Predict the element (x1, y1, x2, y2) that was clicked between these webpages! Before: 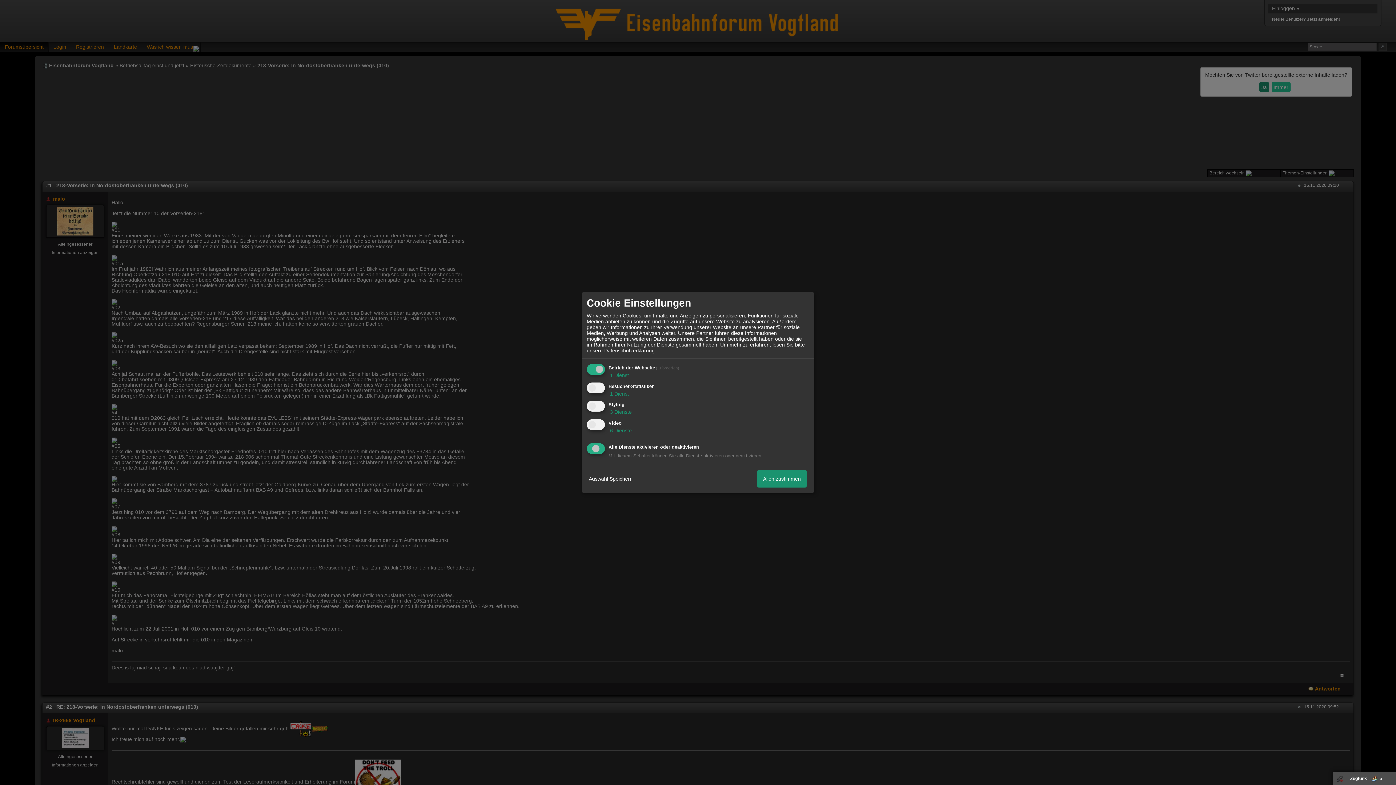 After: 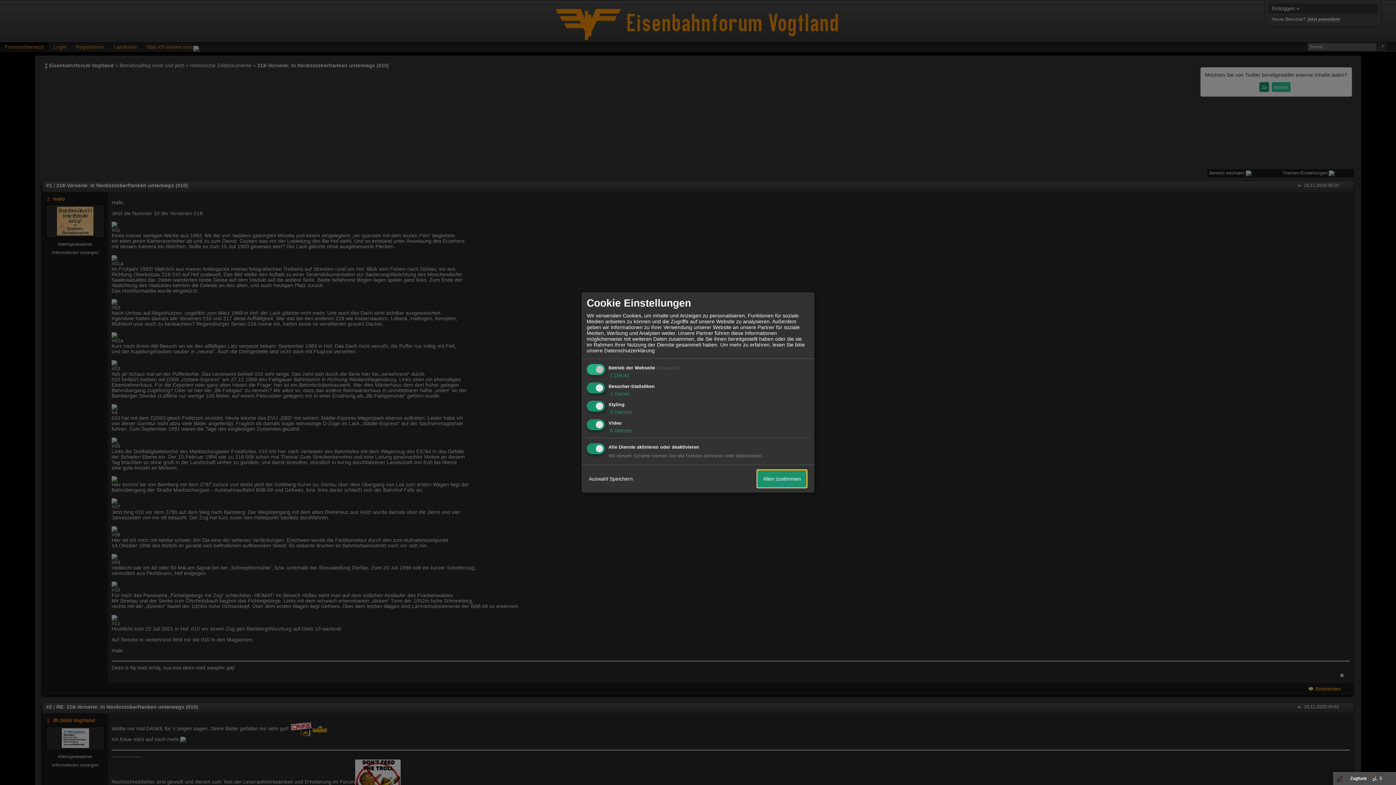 Action: bbox: (757, 470, 806, 487) label: Allen zustimmen